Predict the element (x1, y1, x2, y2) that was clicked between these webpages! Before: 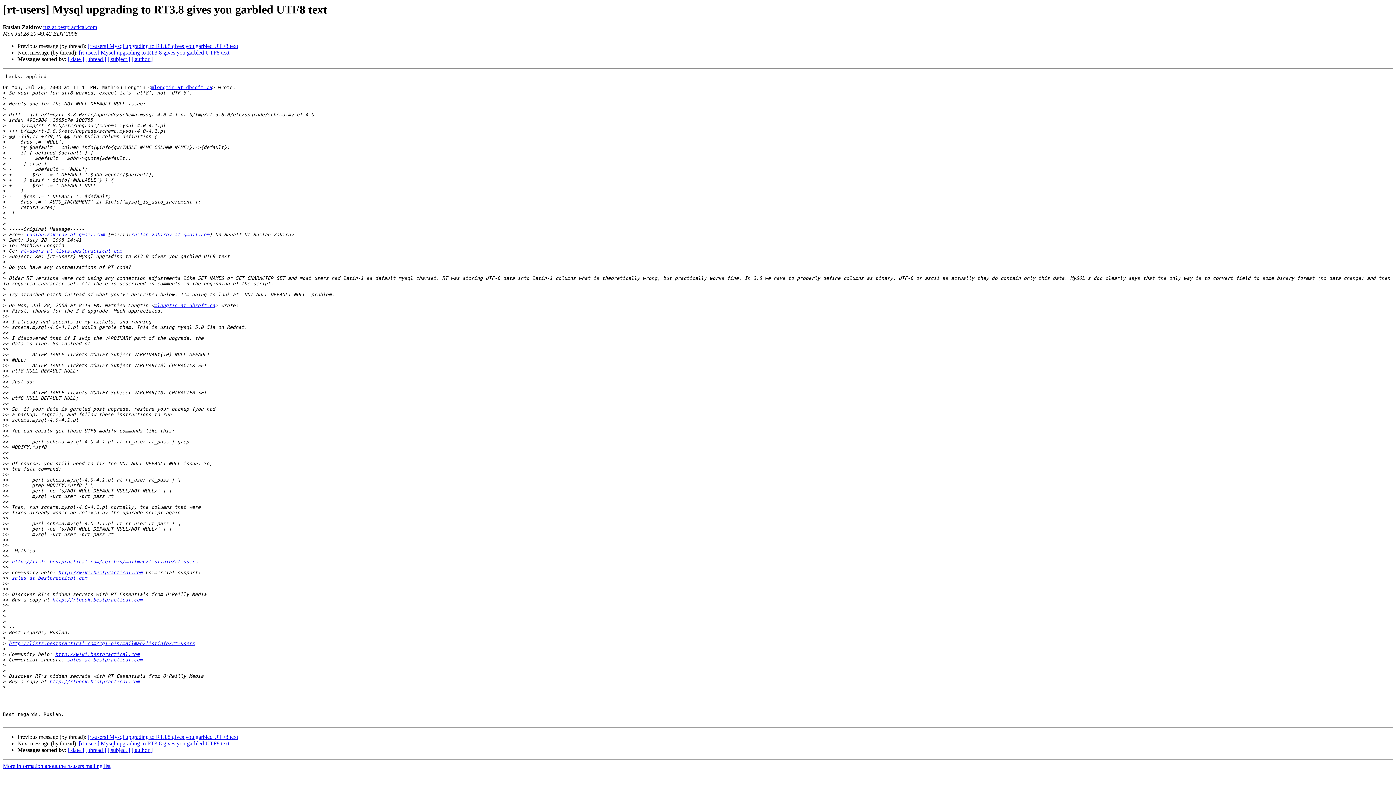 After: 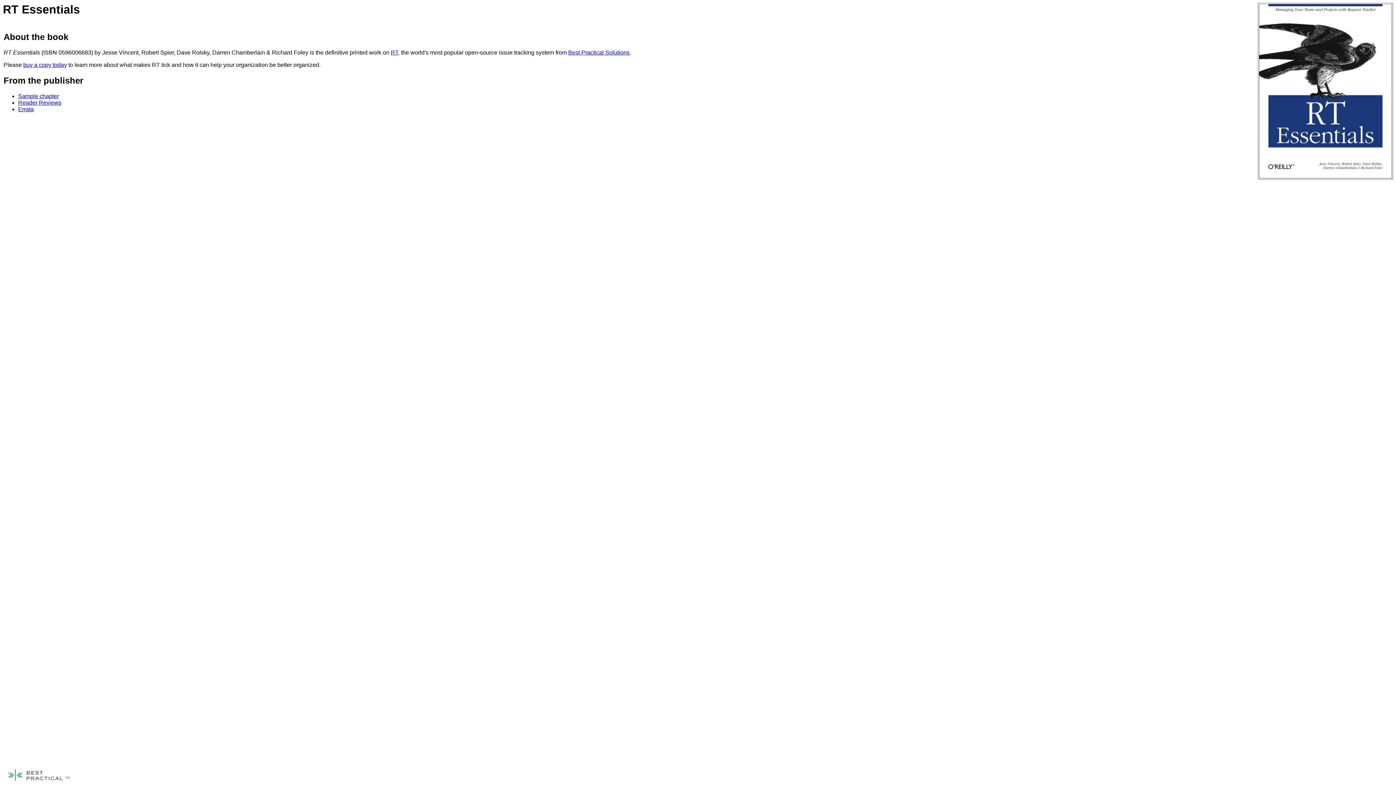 Action: bbox: (52, 597, 142, 603) label: http://rtbook.bestpractical.com